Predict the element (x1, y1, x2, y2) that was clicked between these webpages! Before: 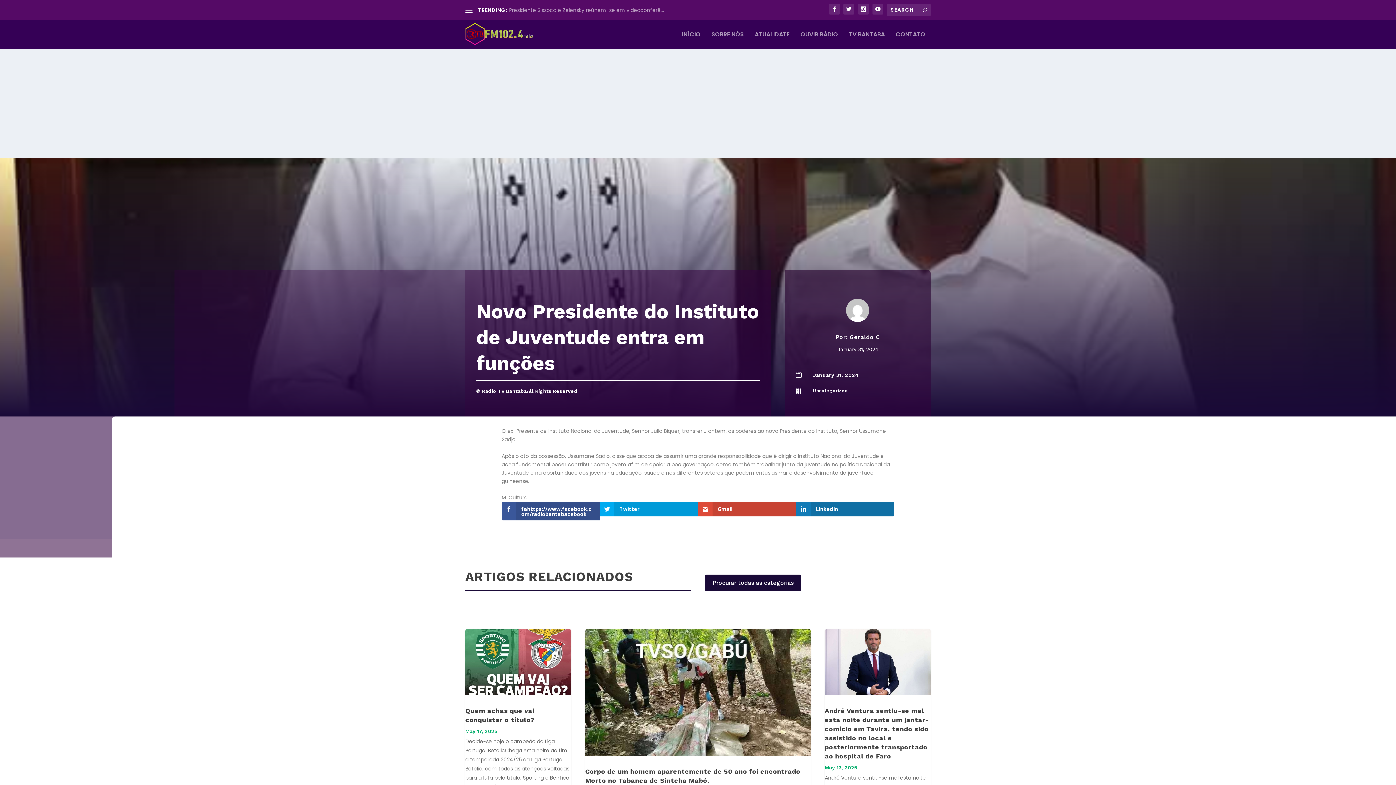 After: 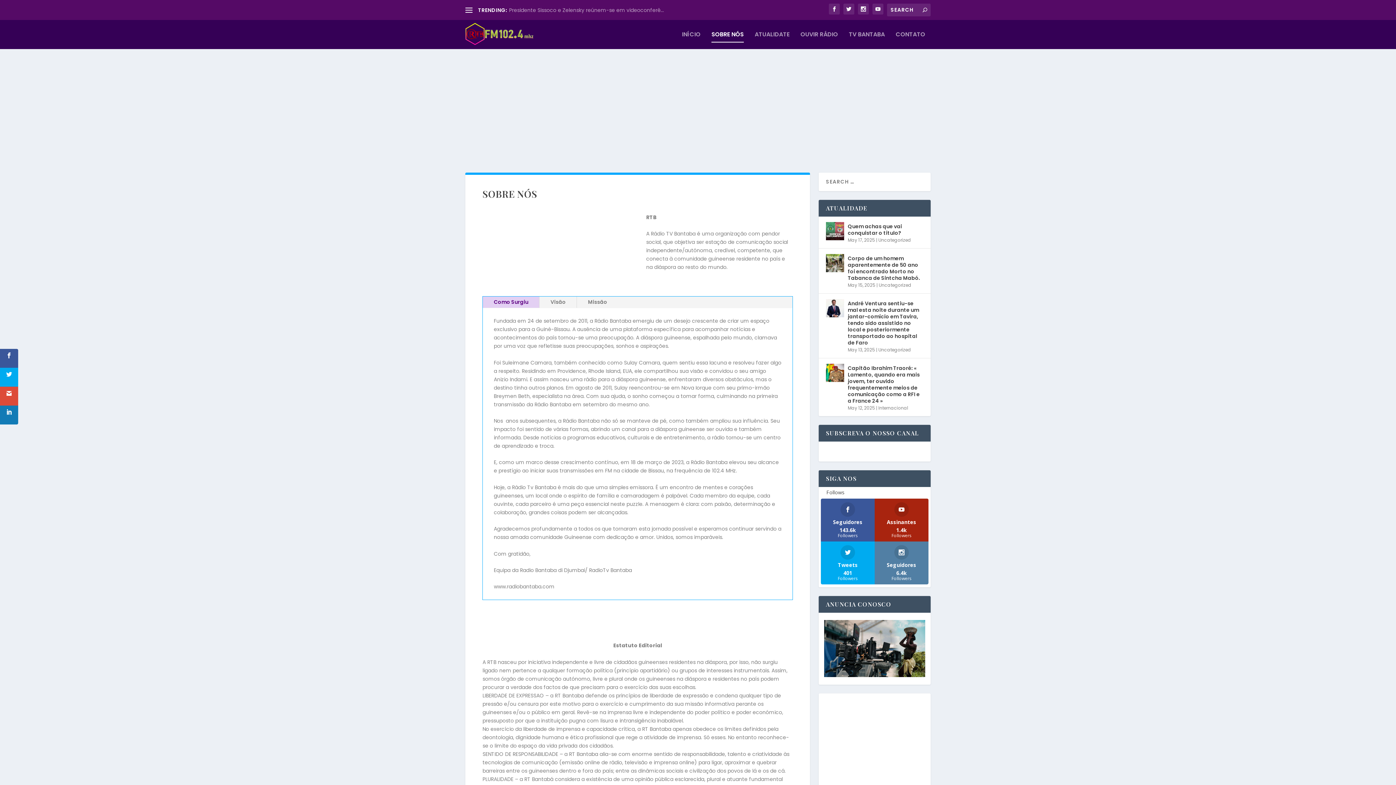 Action: label: SOBRE NÓS bbox: (711, 31, 744, 49)